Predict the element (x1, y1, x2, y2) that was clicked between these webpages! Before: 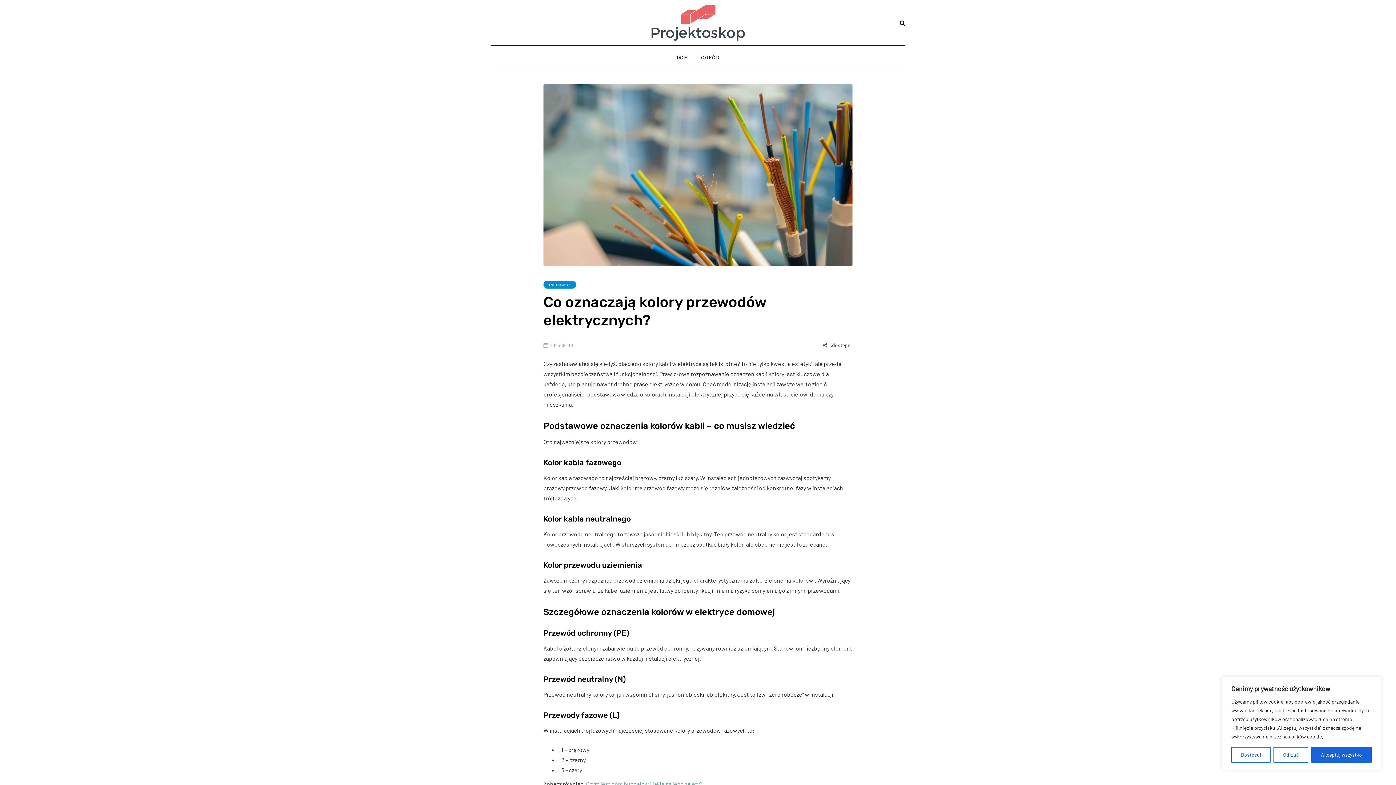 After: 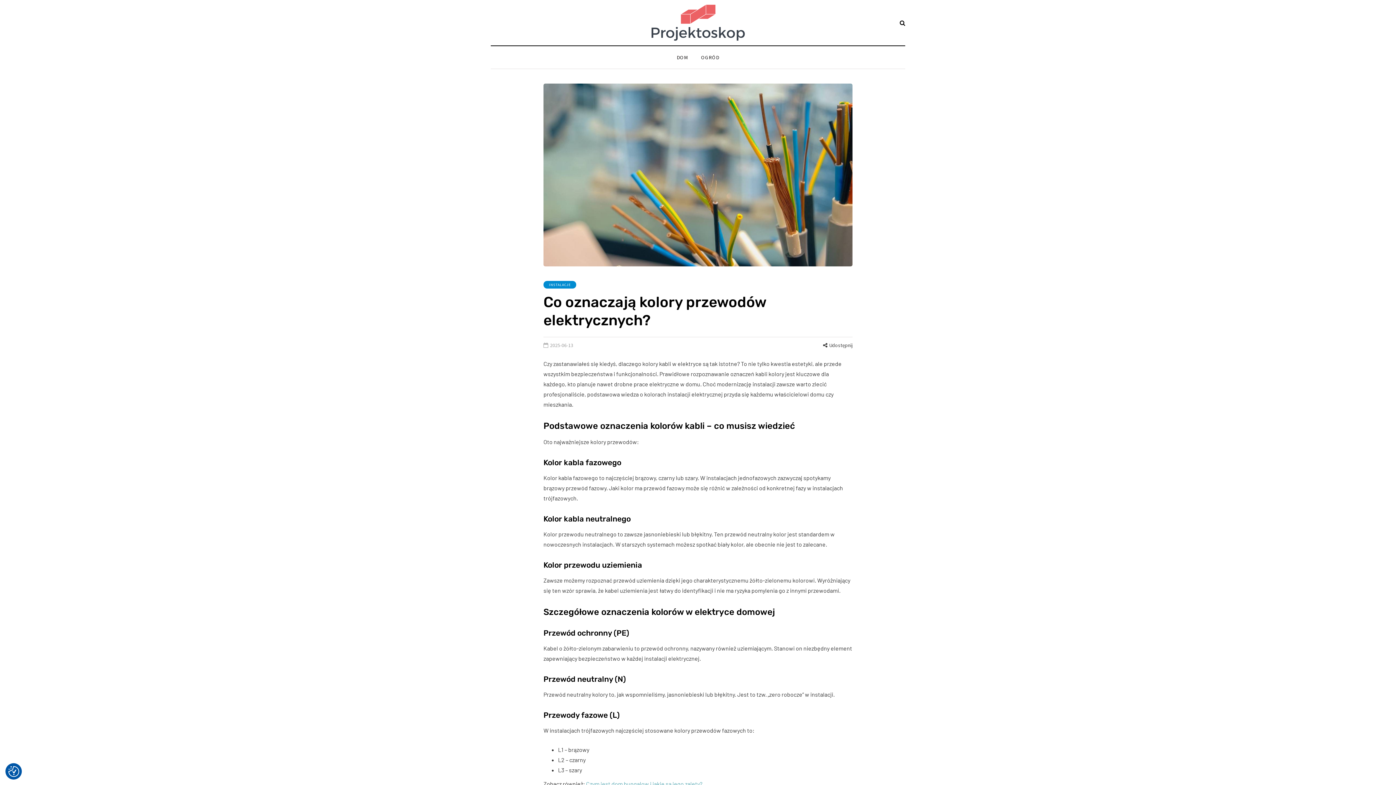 Action: label: Odrzuć bbox: (1273, 747, 1308, 763)